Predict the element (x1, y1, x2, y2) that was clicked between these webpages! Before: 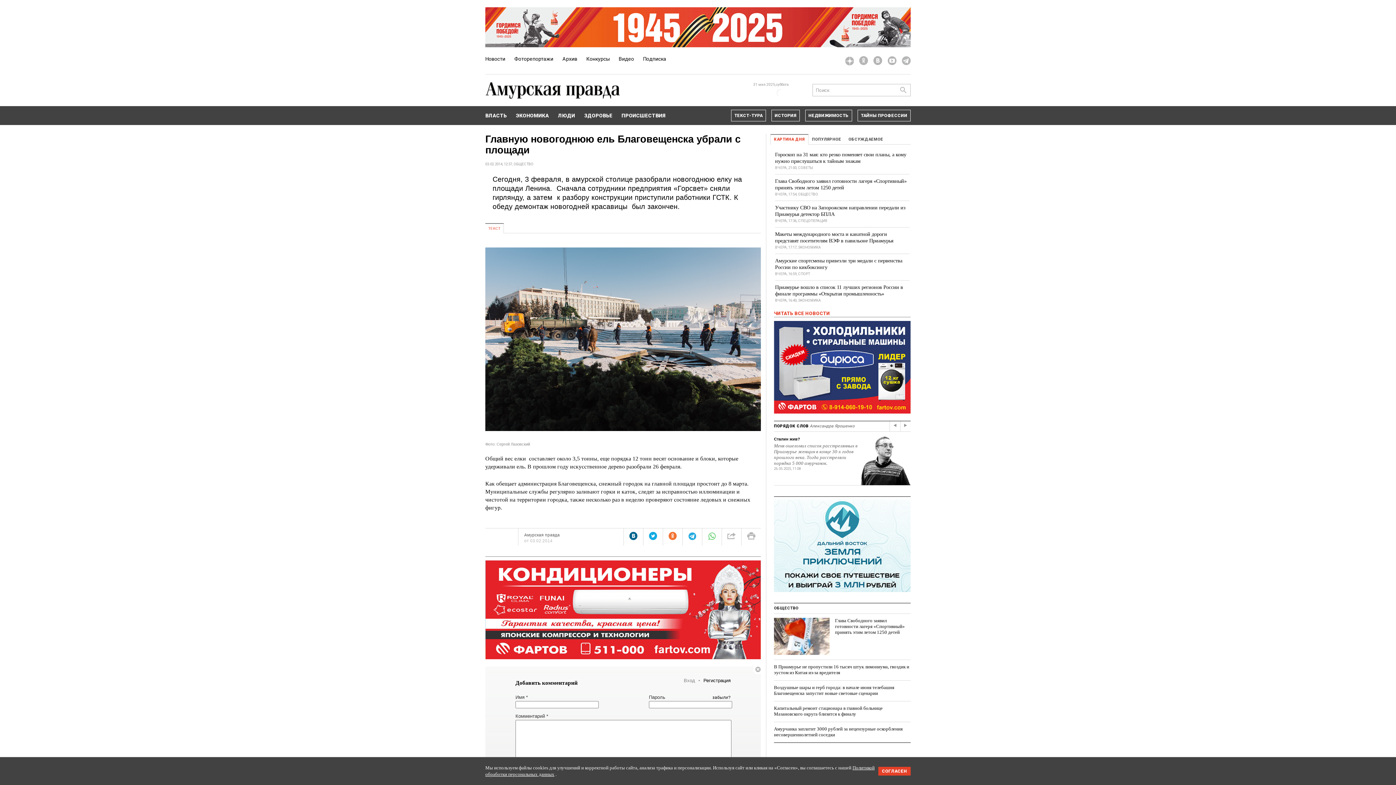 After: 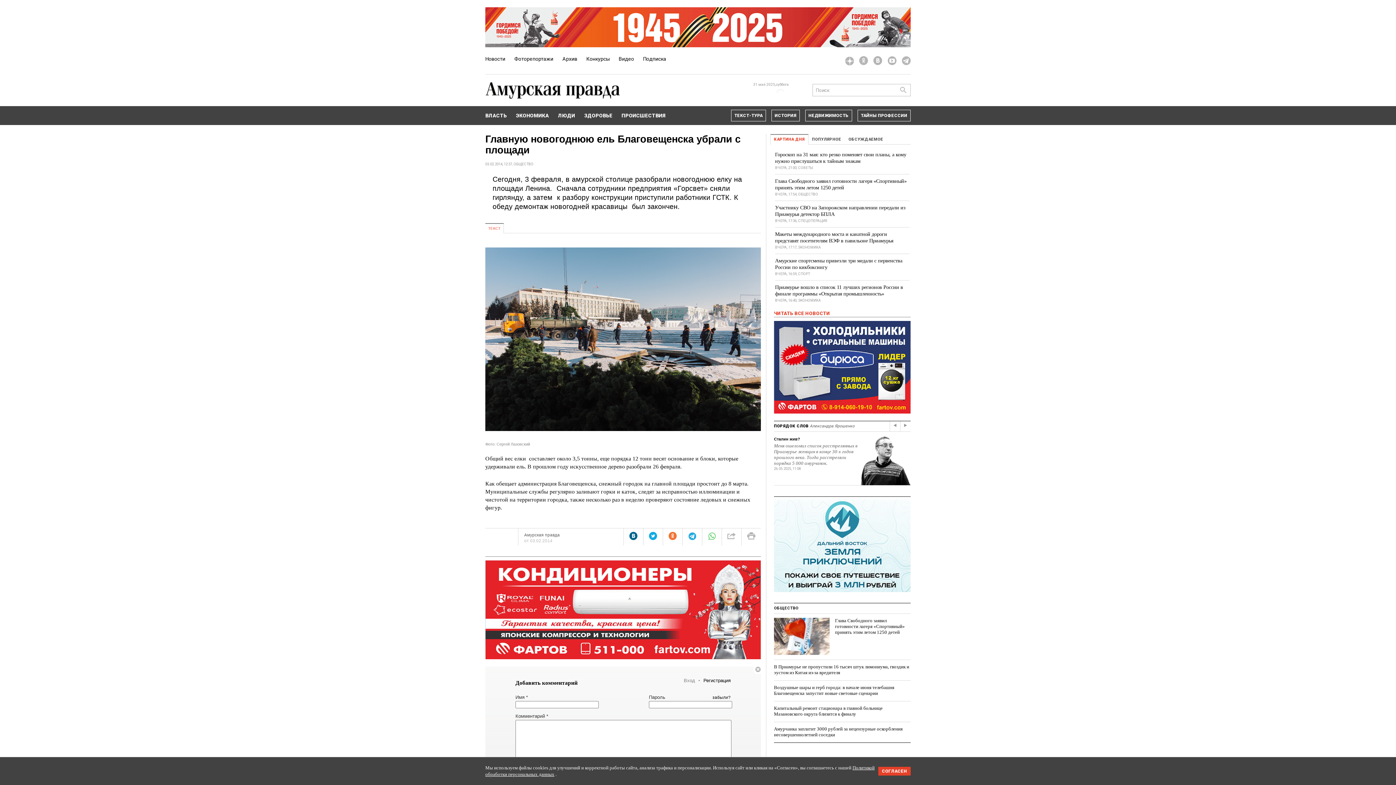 Action: label: Вход bbox: (684, 678, 695, 683)